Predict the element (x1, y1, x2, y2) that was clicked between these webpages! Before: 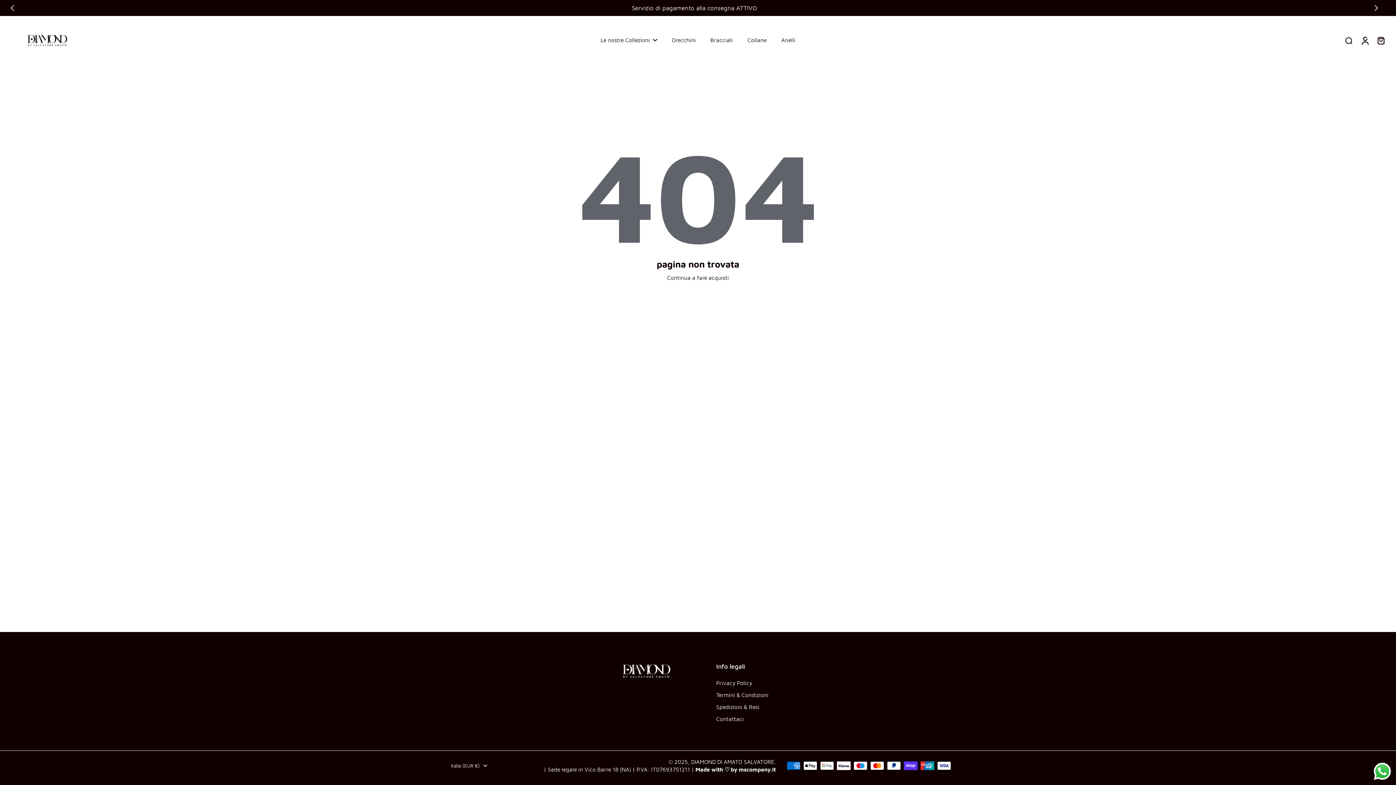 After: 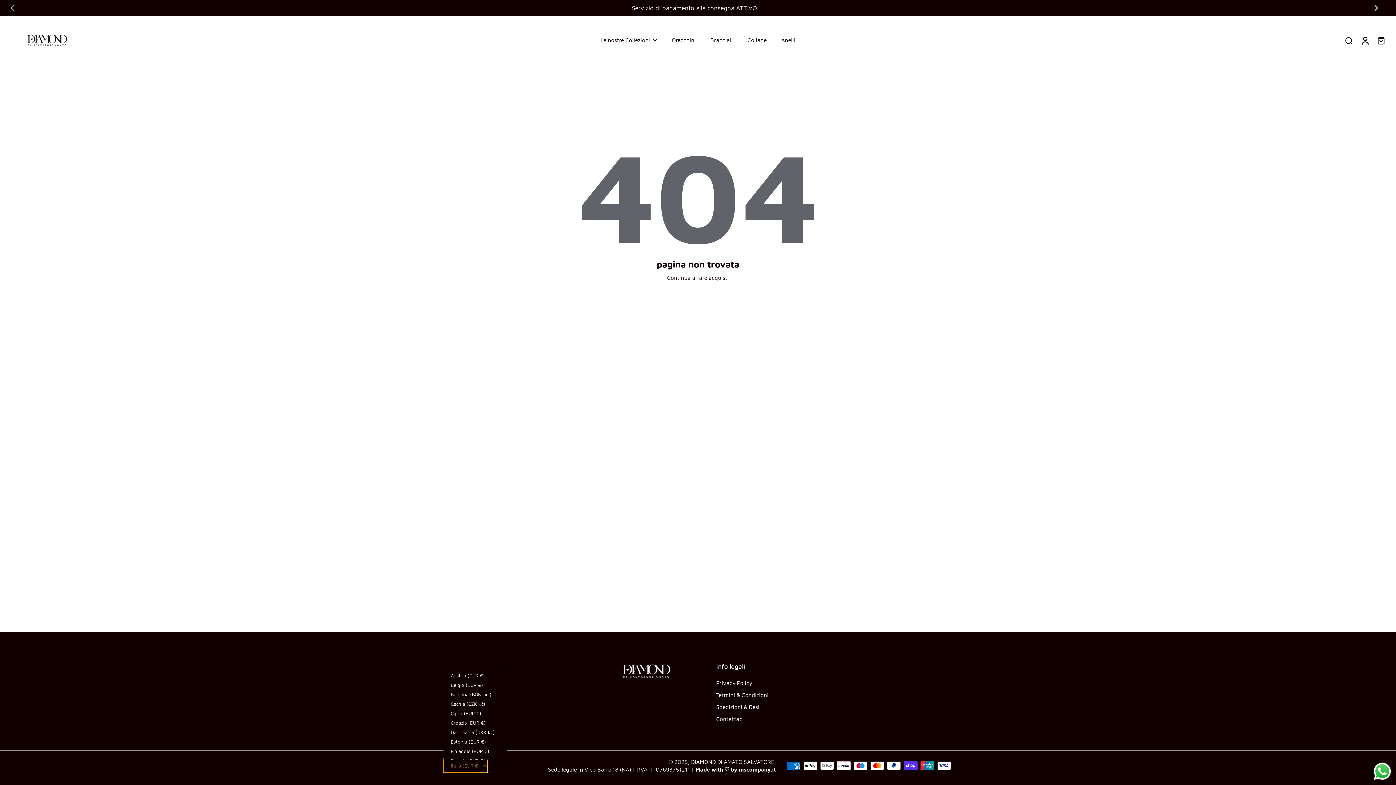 Action: label: Italia (EUR €) bbox: (443, 759, 487, 773)